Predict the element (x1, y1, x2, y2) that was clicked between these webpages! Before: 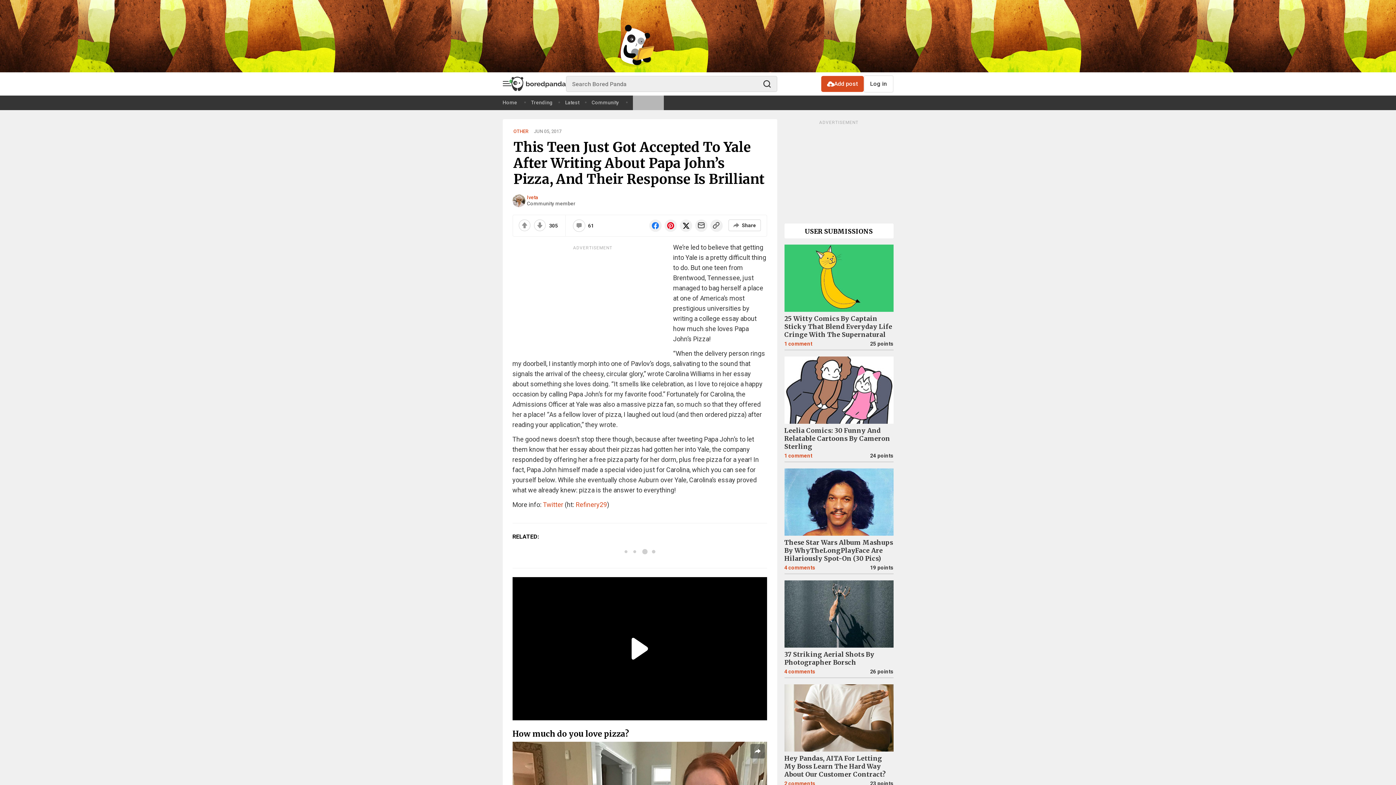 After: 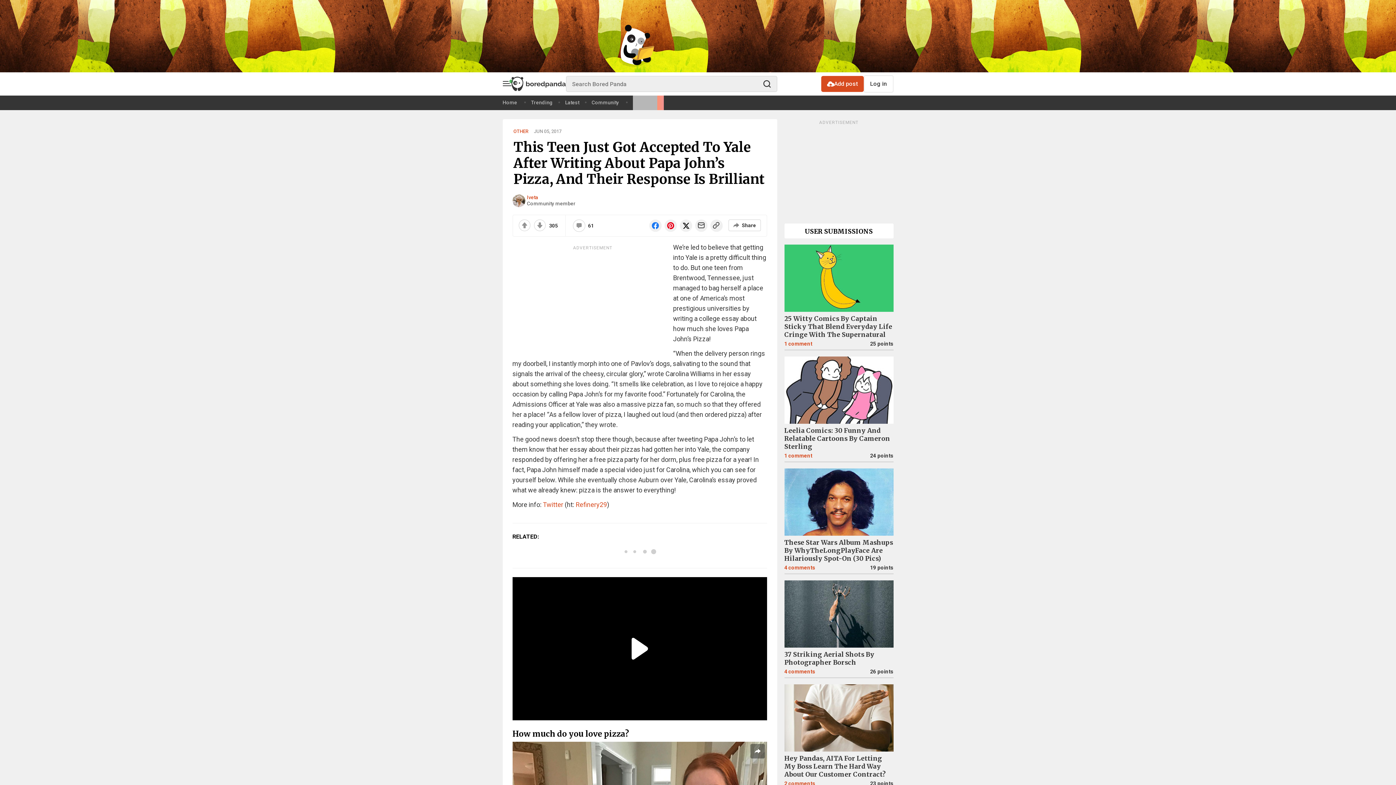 Action: bbox: (543, 501, 563, 508) label: Twitter